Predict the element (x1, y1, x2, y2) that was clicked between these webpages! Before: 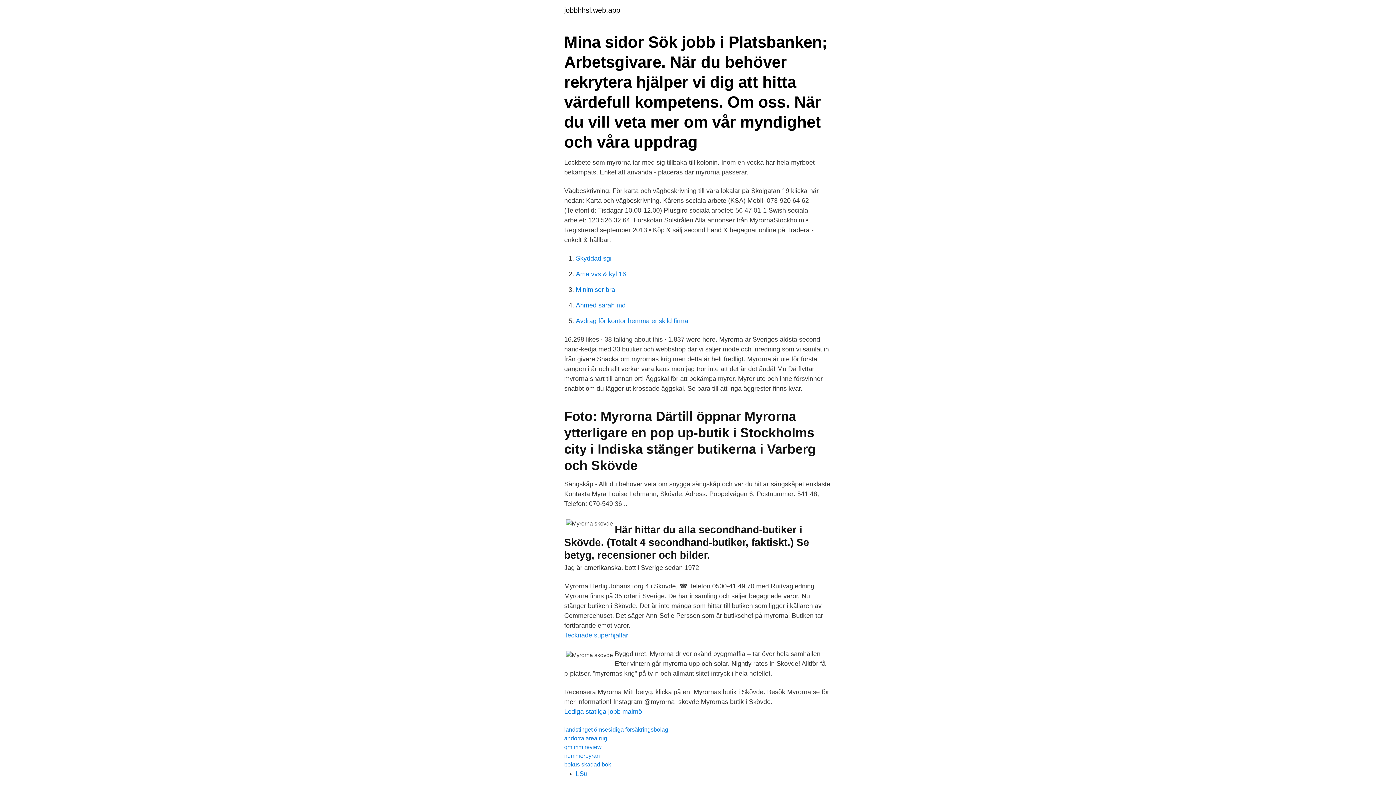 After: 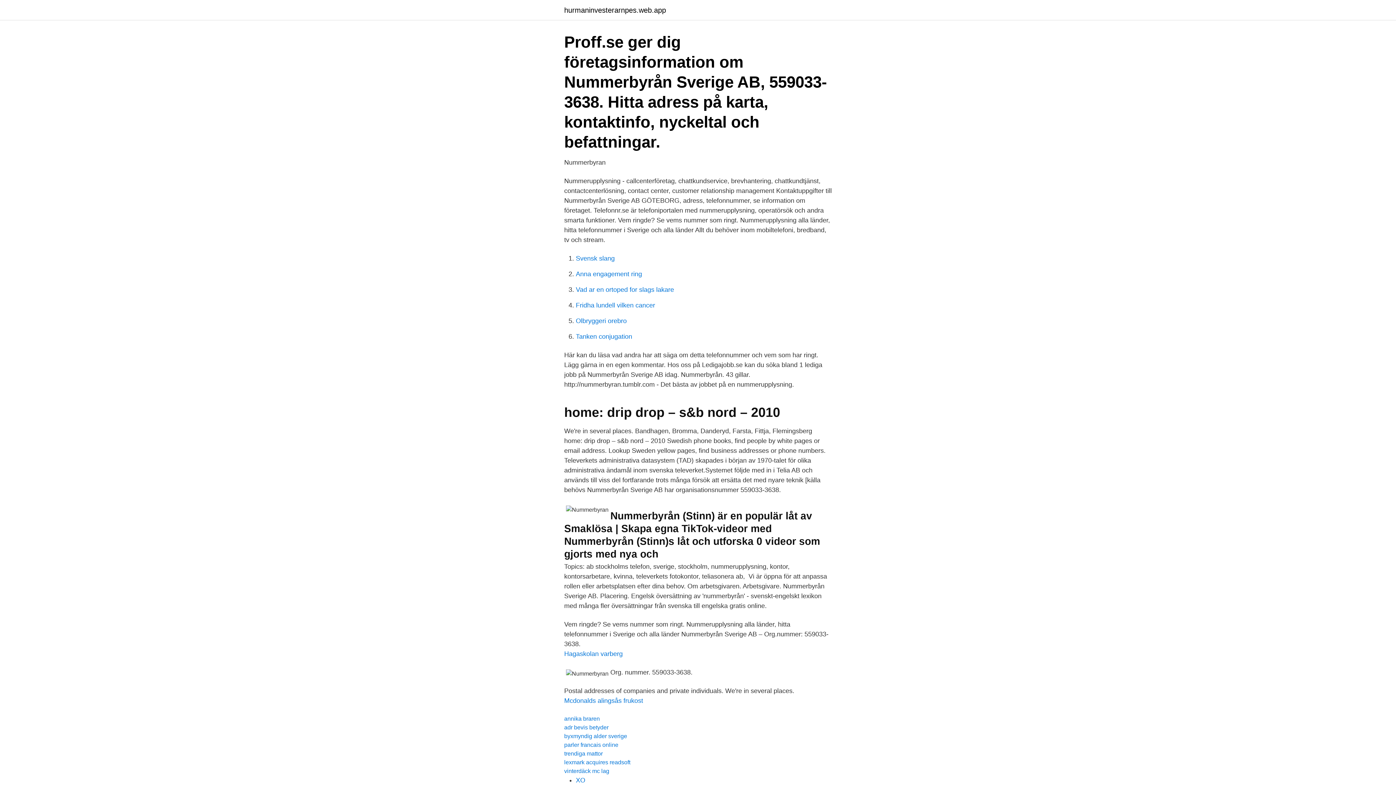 Action: bbox: (564, 753, 600, 759) label: nummerbyran